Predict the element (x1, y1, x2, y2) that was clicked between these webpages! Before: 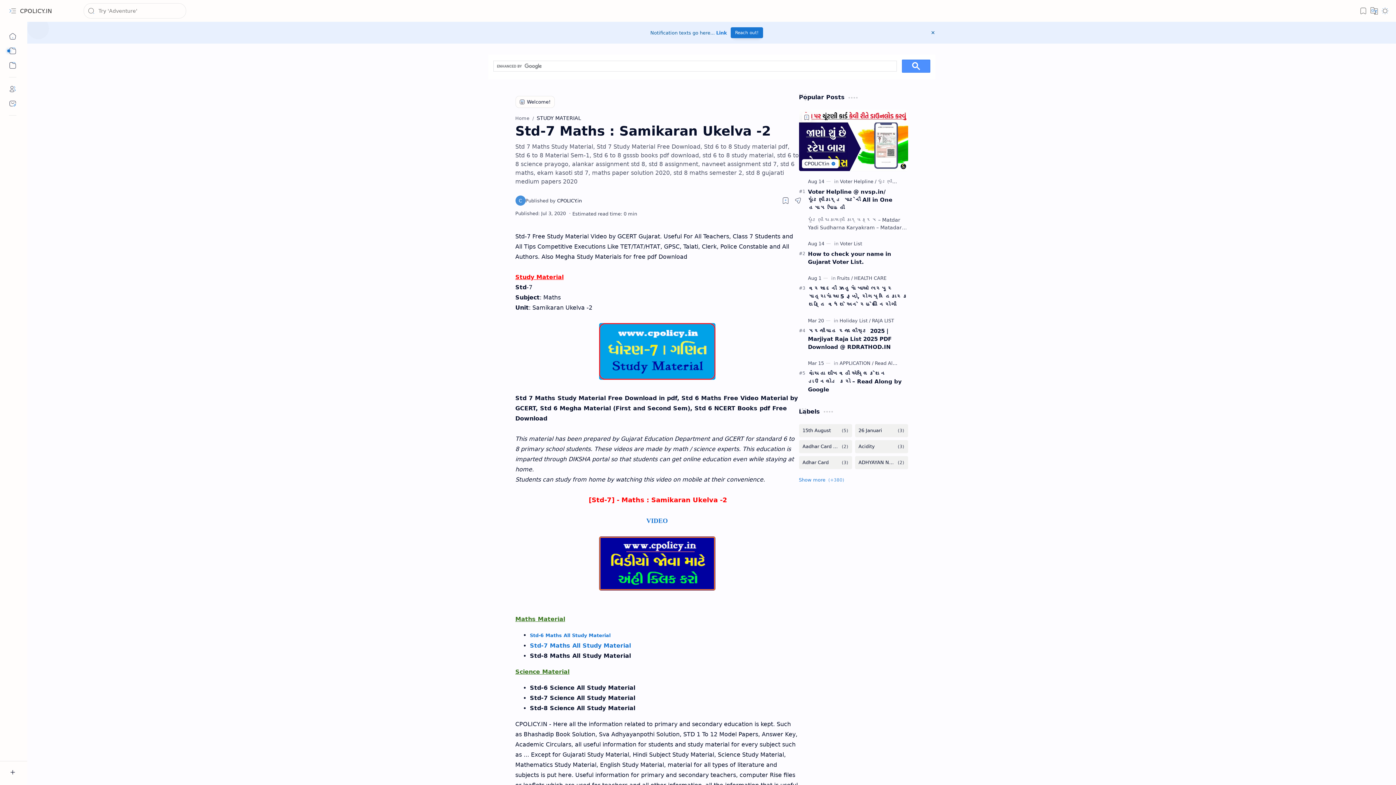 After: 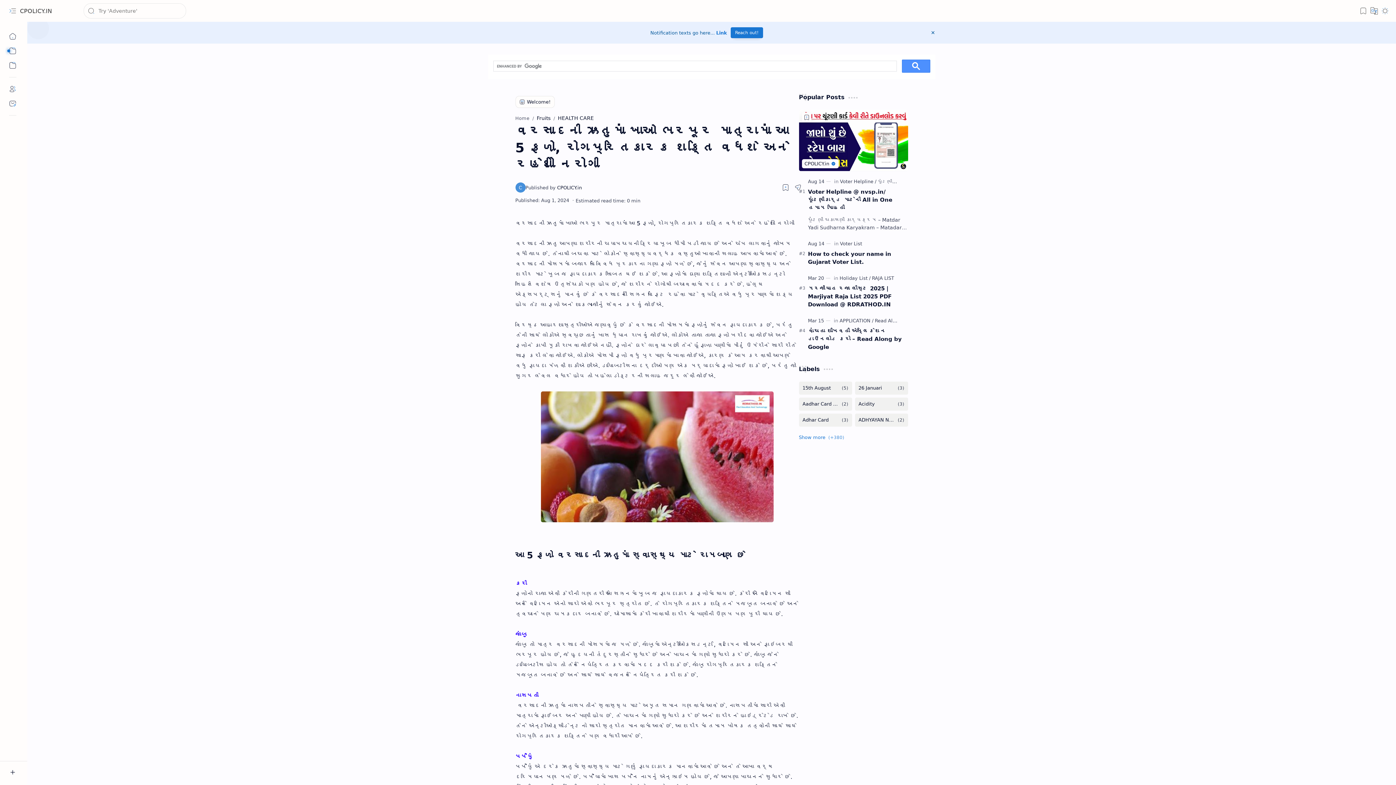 Action: label: વરસાદની ઋતુમાં ખાઓ ભરપૂર માત્રામાં આ 5 ફળો, રોગપ્રતિકારક શક્તિ વધશે અને રહેશો નિરોગી bbox: (808, 284, 908, 308)